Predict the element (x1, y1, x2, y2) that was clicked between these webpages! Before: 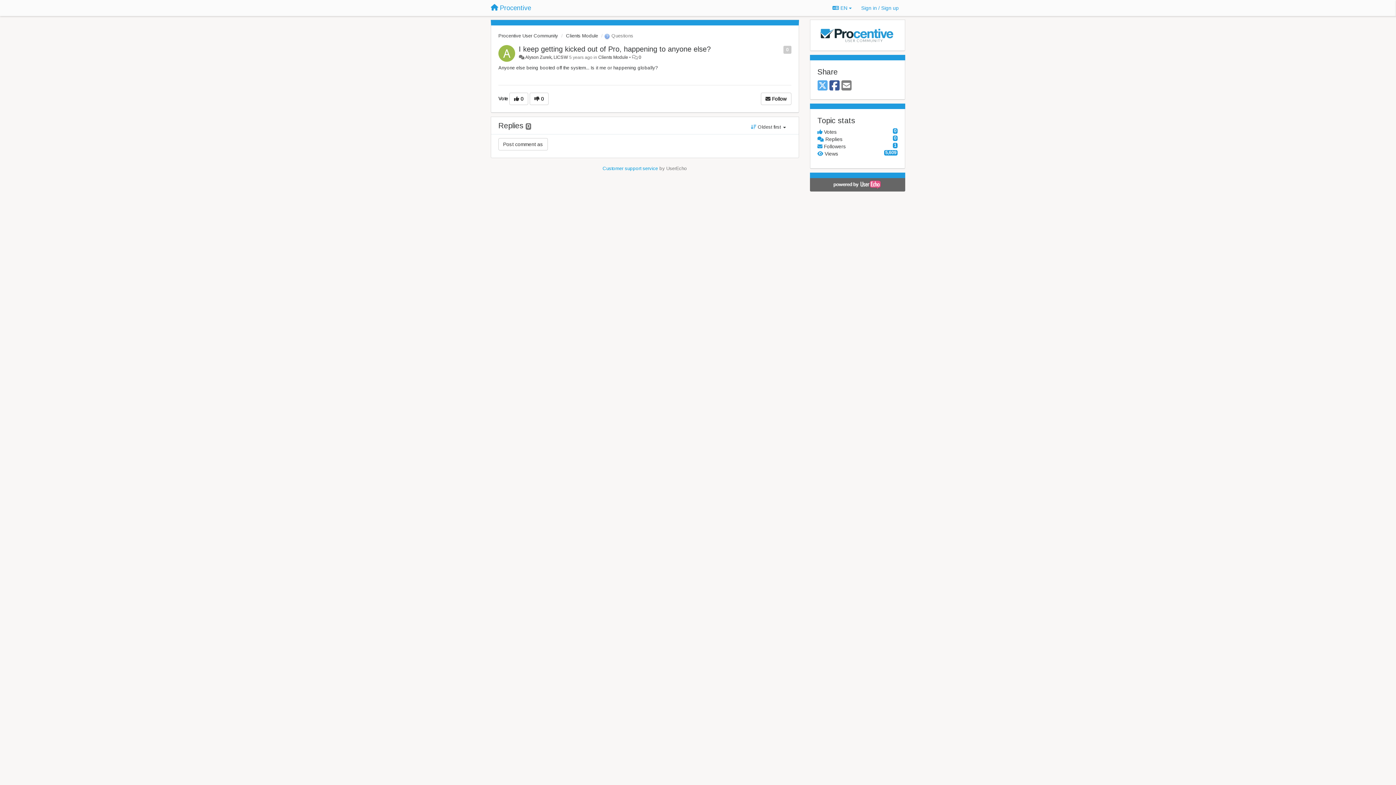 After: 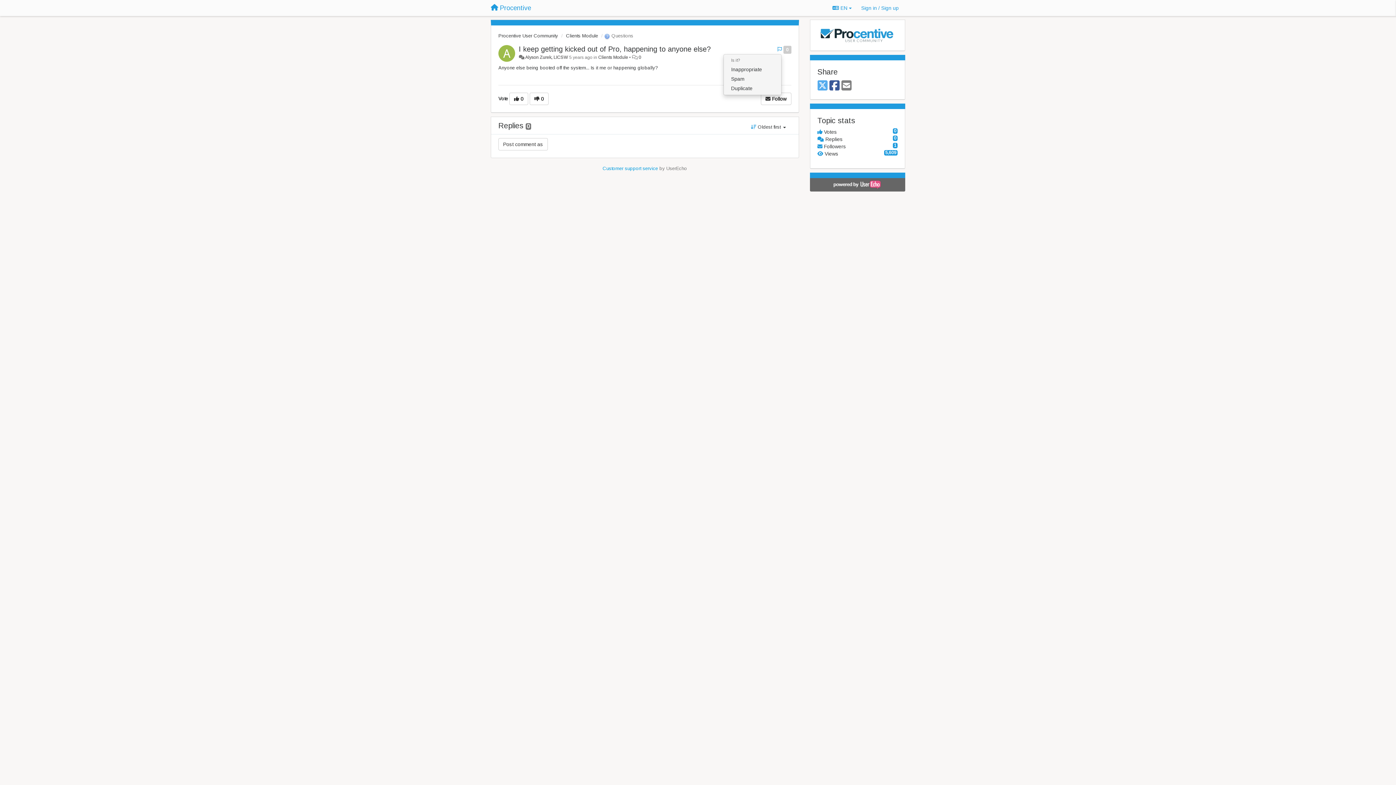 Action: bbox: (777, 46, 781, 52)